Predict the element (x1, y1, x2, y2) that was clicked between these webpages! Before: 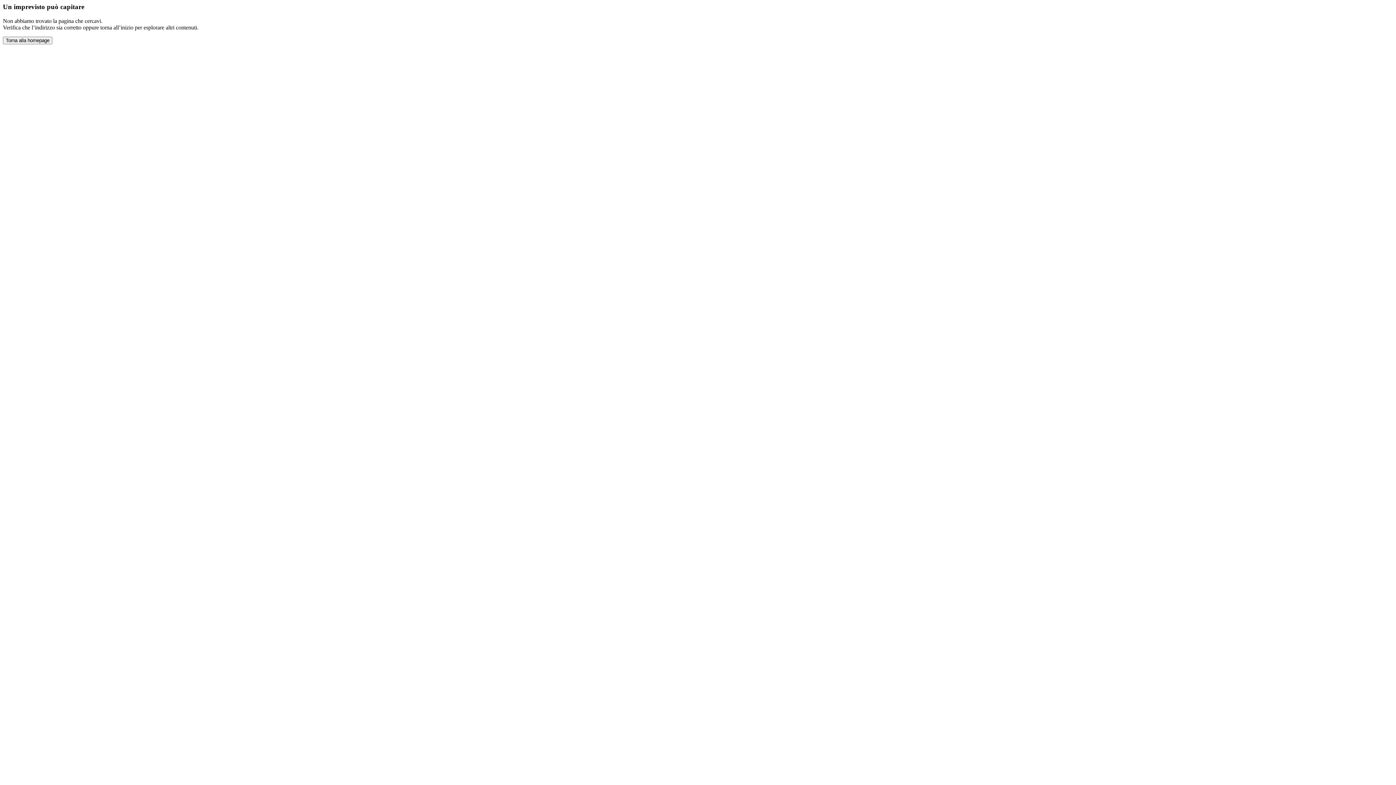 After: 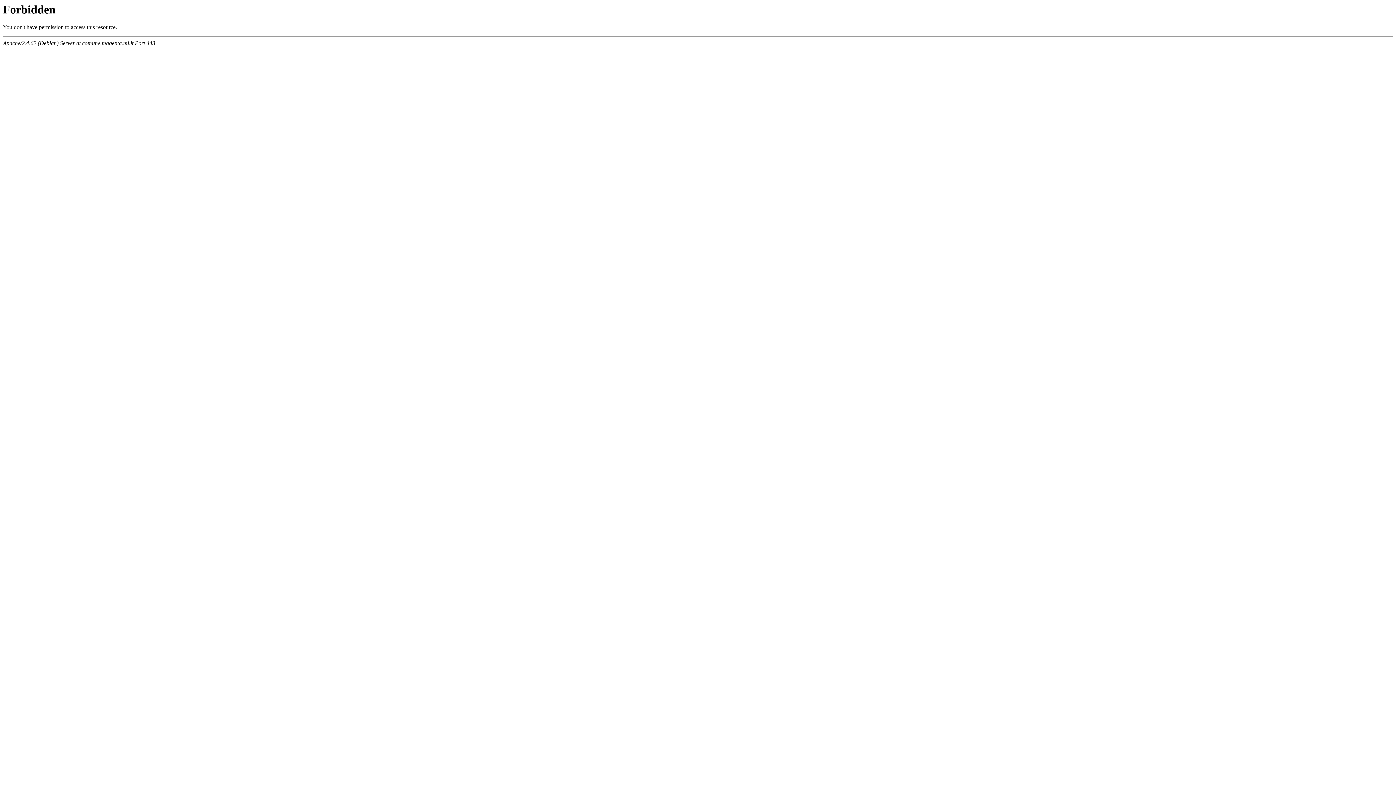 Action: label: Torna alla homepage bbox: (2, 36, 52, 44)